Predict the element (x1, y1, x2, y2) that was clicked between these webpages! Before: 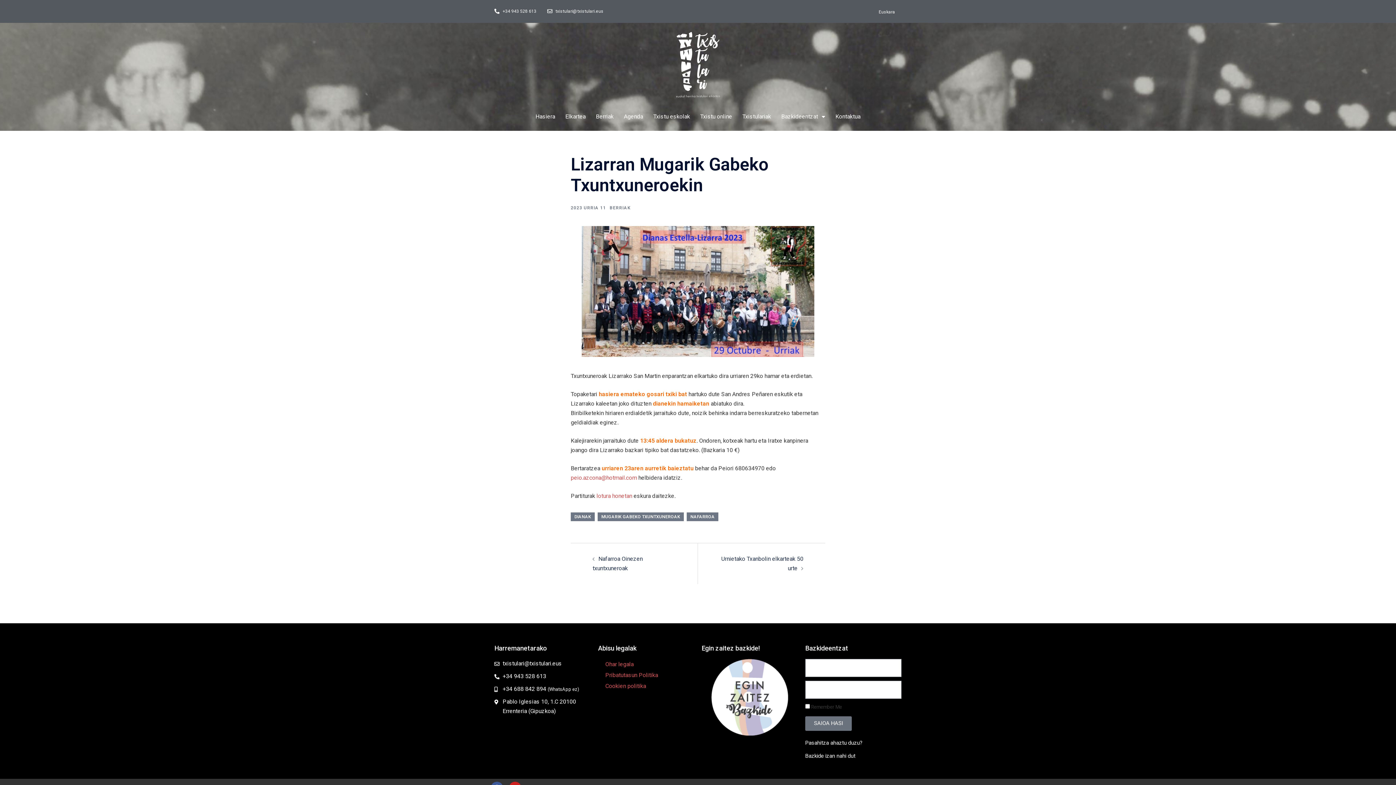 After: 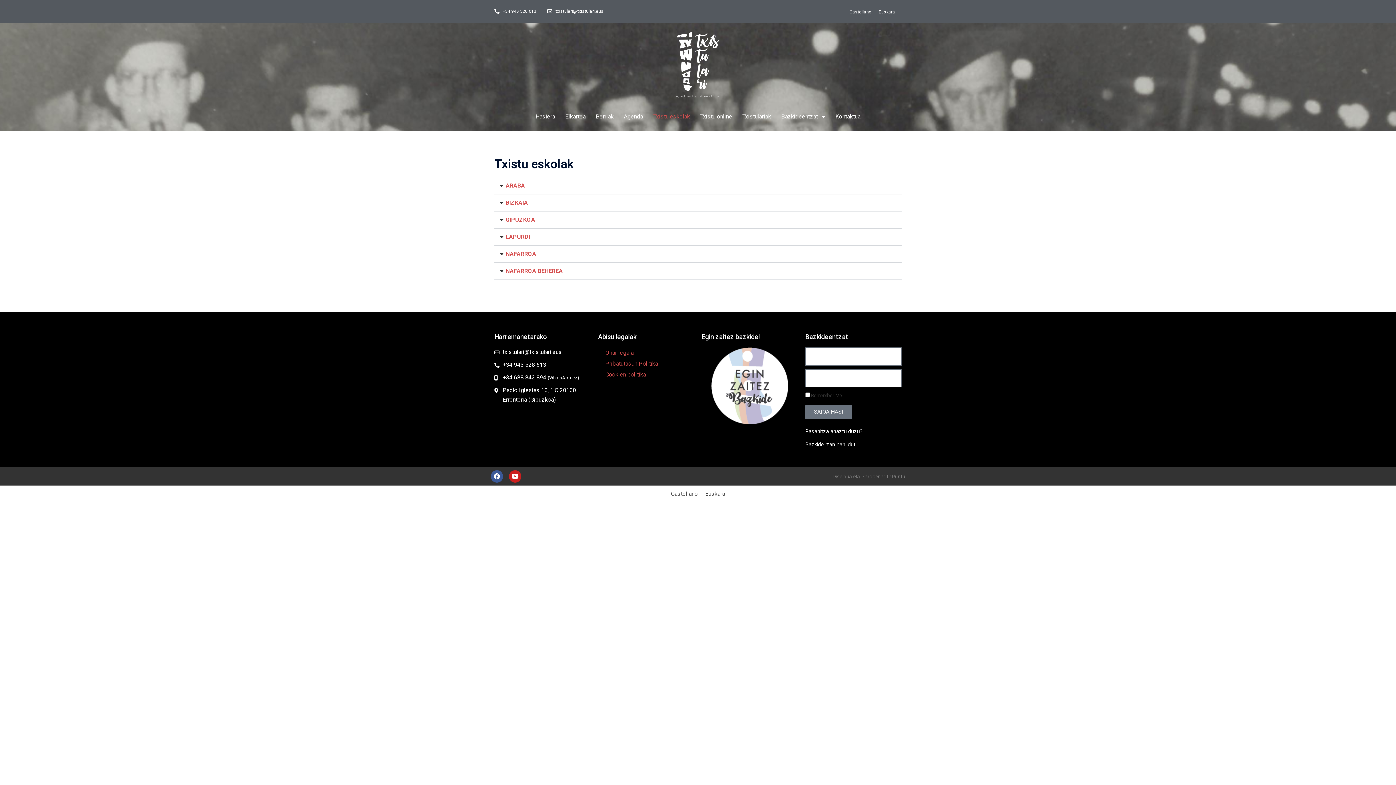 Action: label: Txistu eskolak bbox: (648, 108, 695, 125)